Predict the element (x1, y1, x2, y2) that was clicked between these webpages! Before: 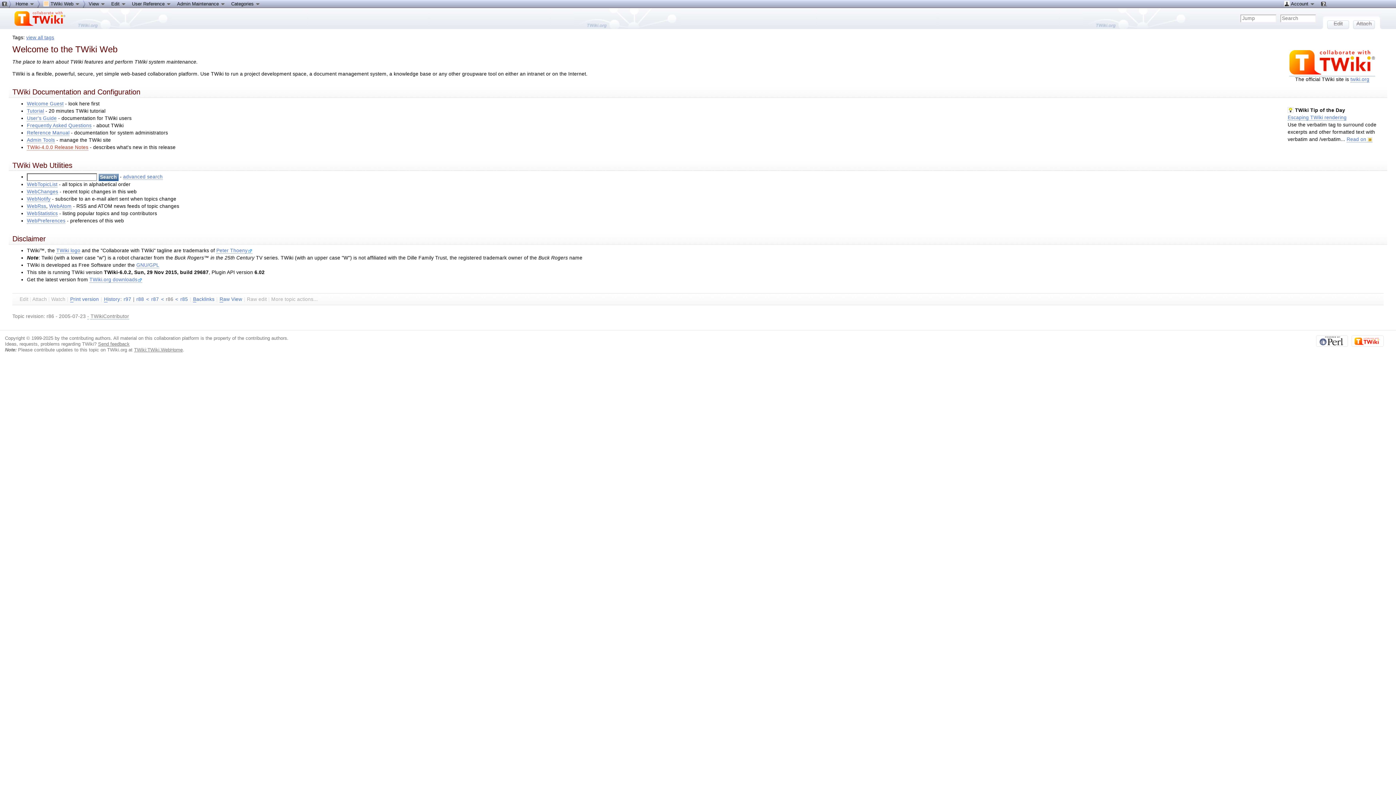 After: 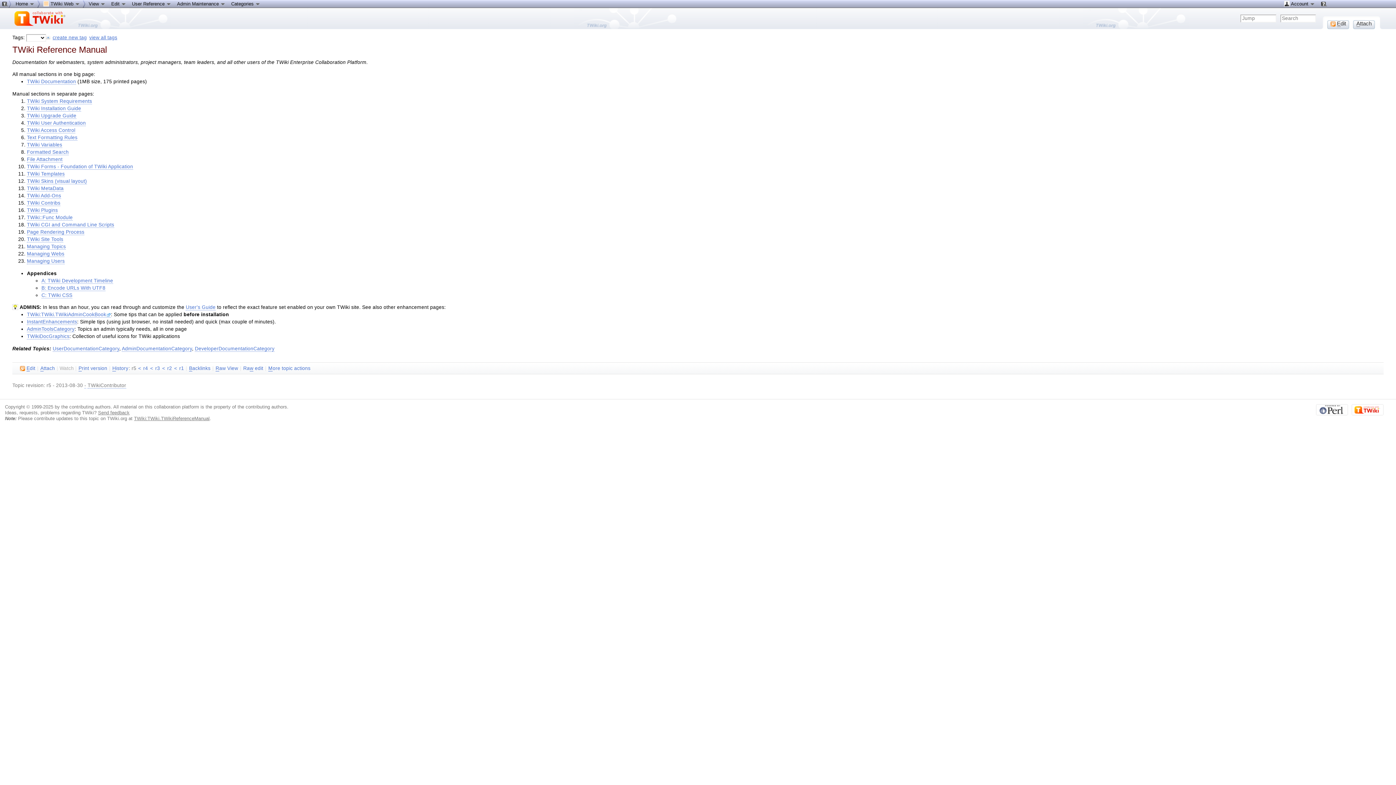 Action: bbox: (26, 130, 69, 135) label: Reference Manual